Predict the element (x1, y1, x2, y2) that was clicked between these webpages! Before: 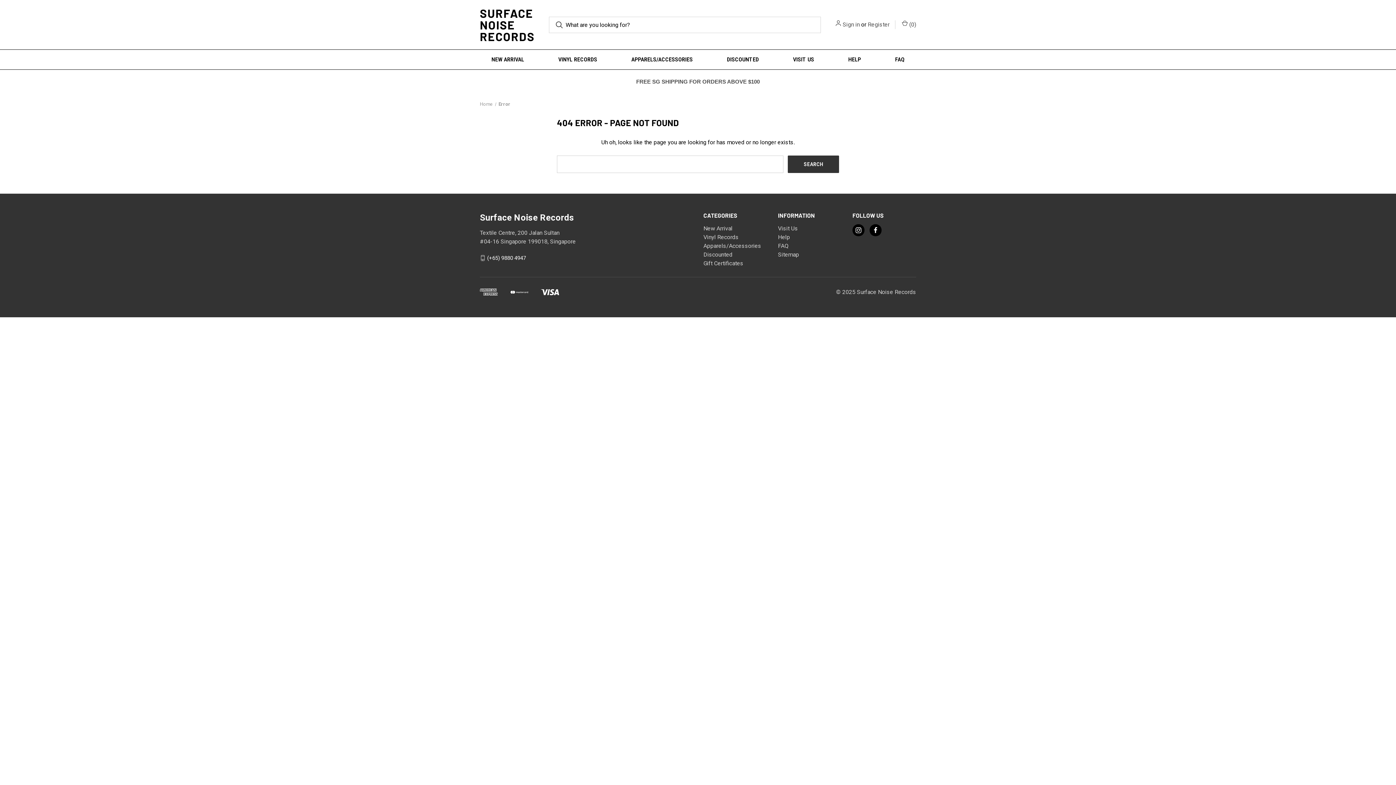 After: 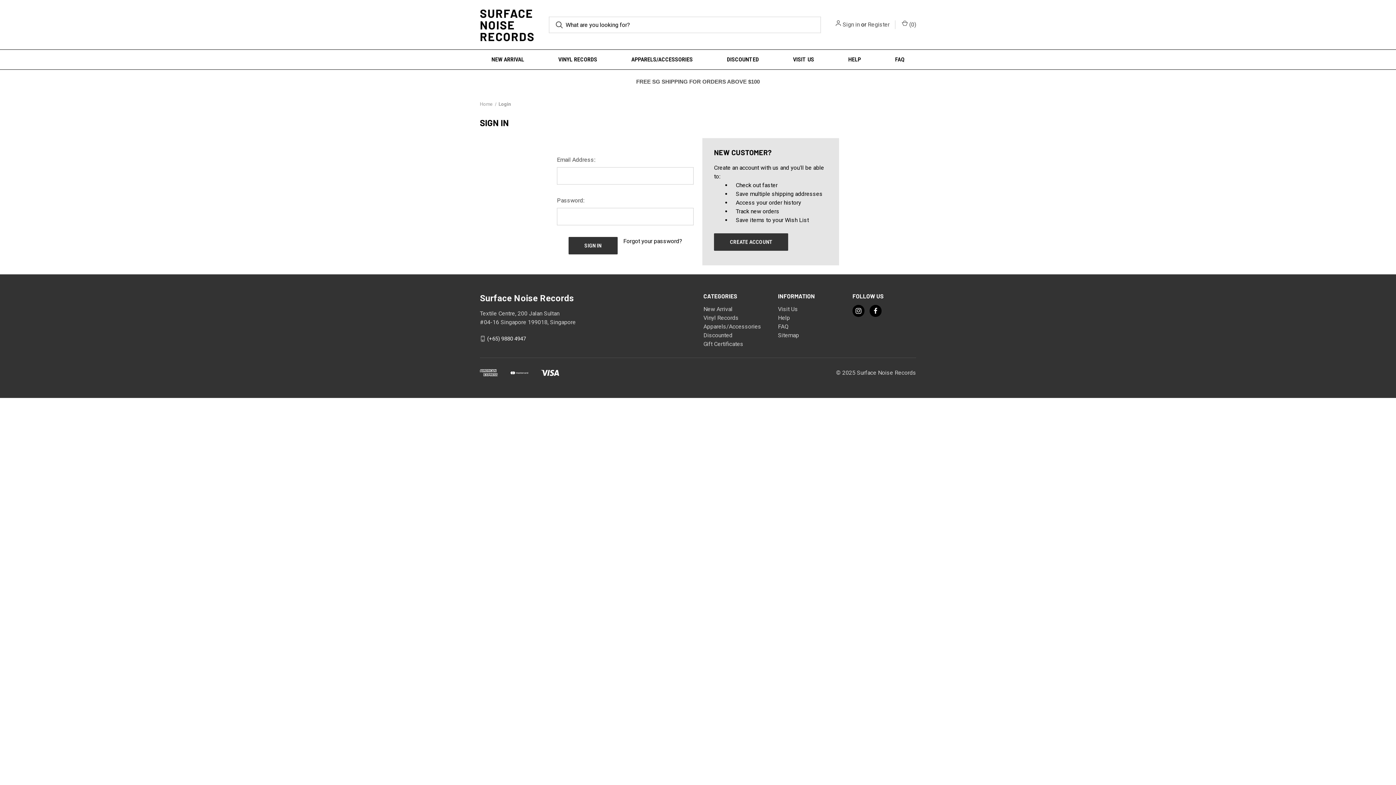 Action: label: Sign in bbox: (842, 20, 860, 29)